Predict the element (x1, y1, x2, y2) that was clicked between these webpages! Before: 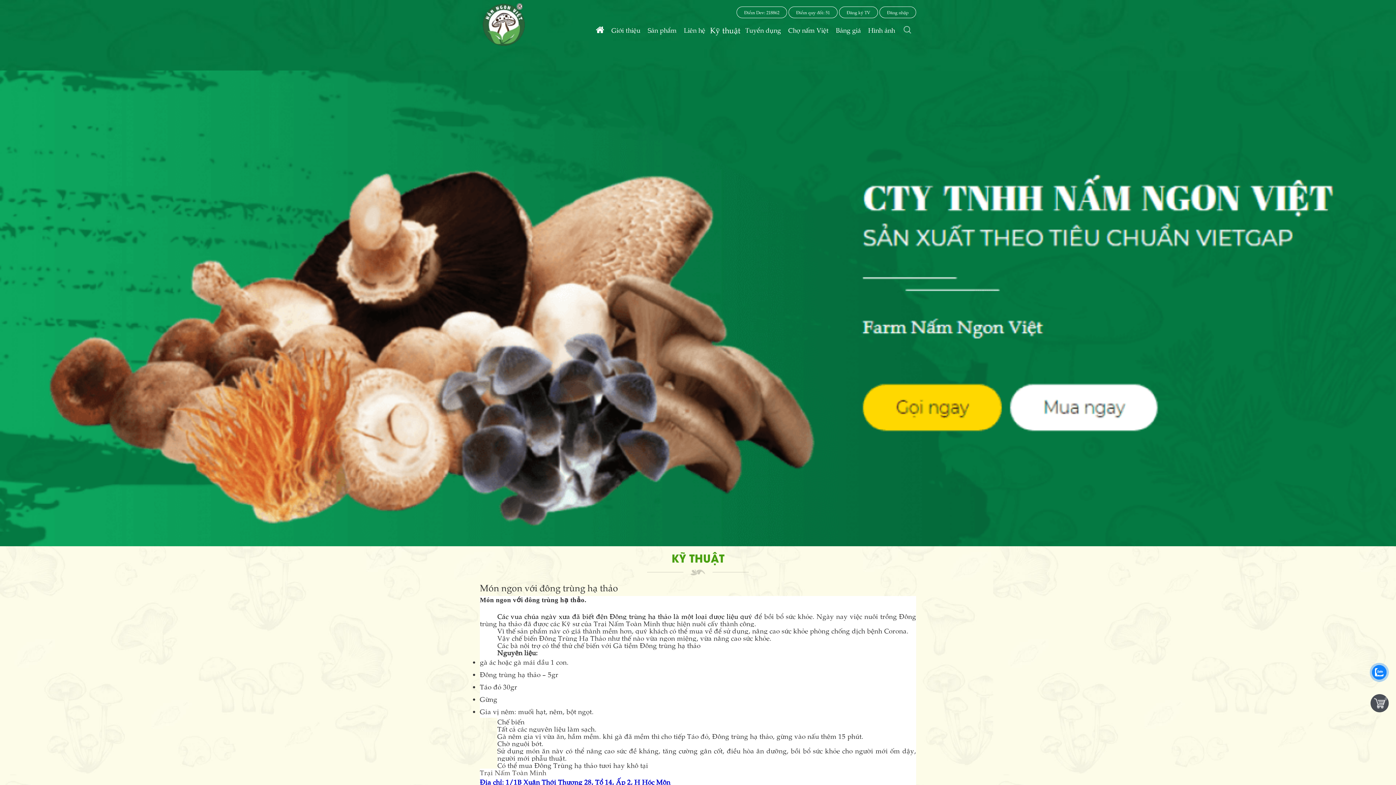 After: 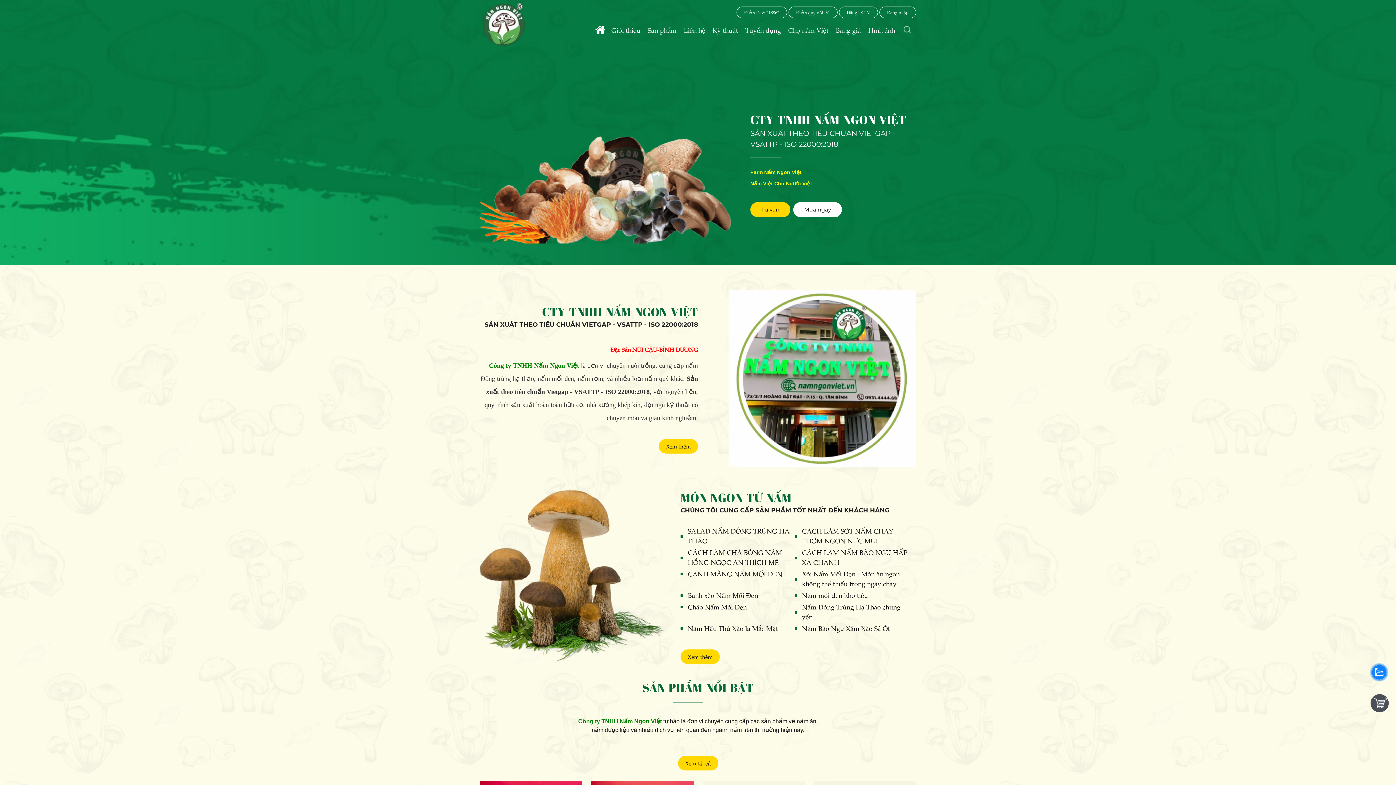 Action: bbox: (480, 0, 528, 48)